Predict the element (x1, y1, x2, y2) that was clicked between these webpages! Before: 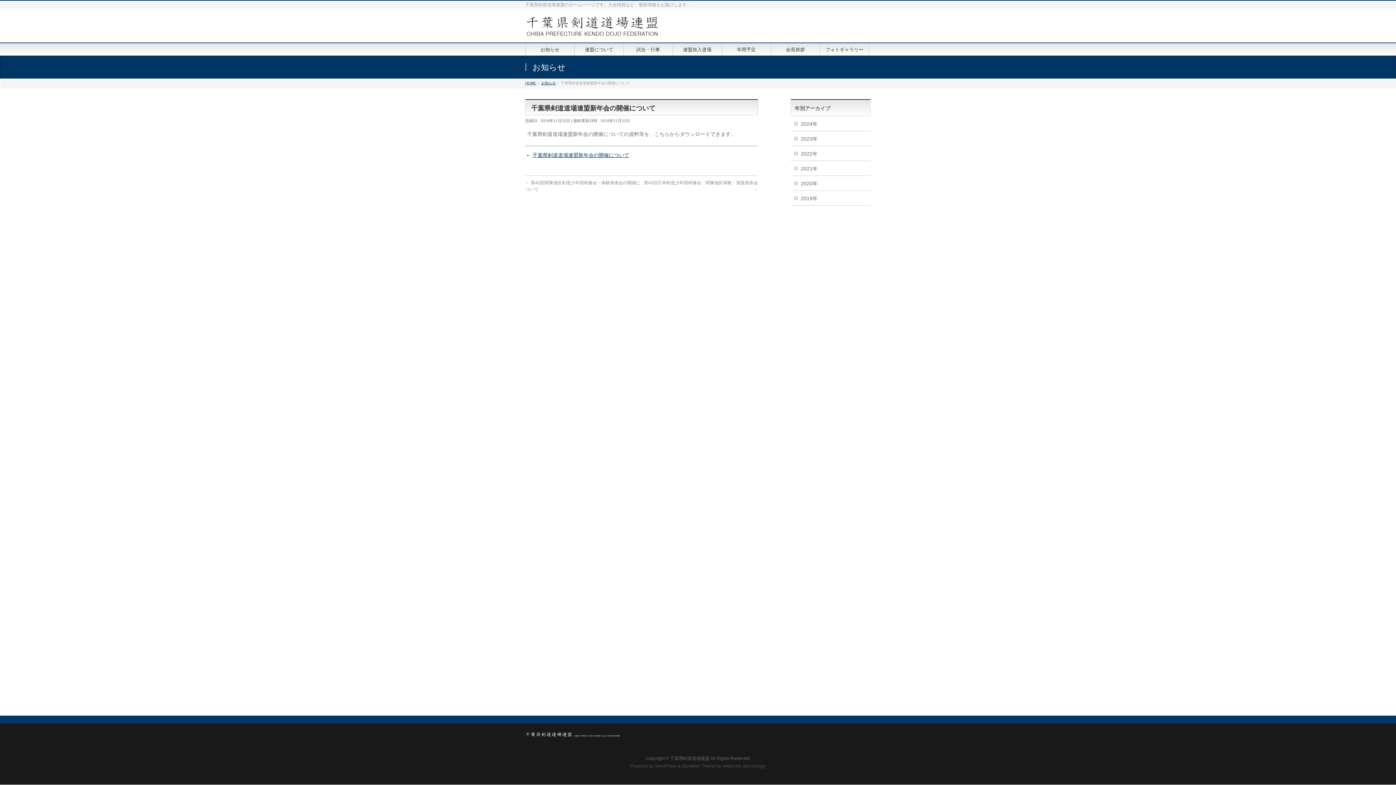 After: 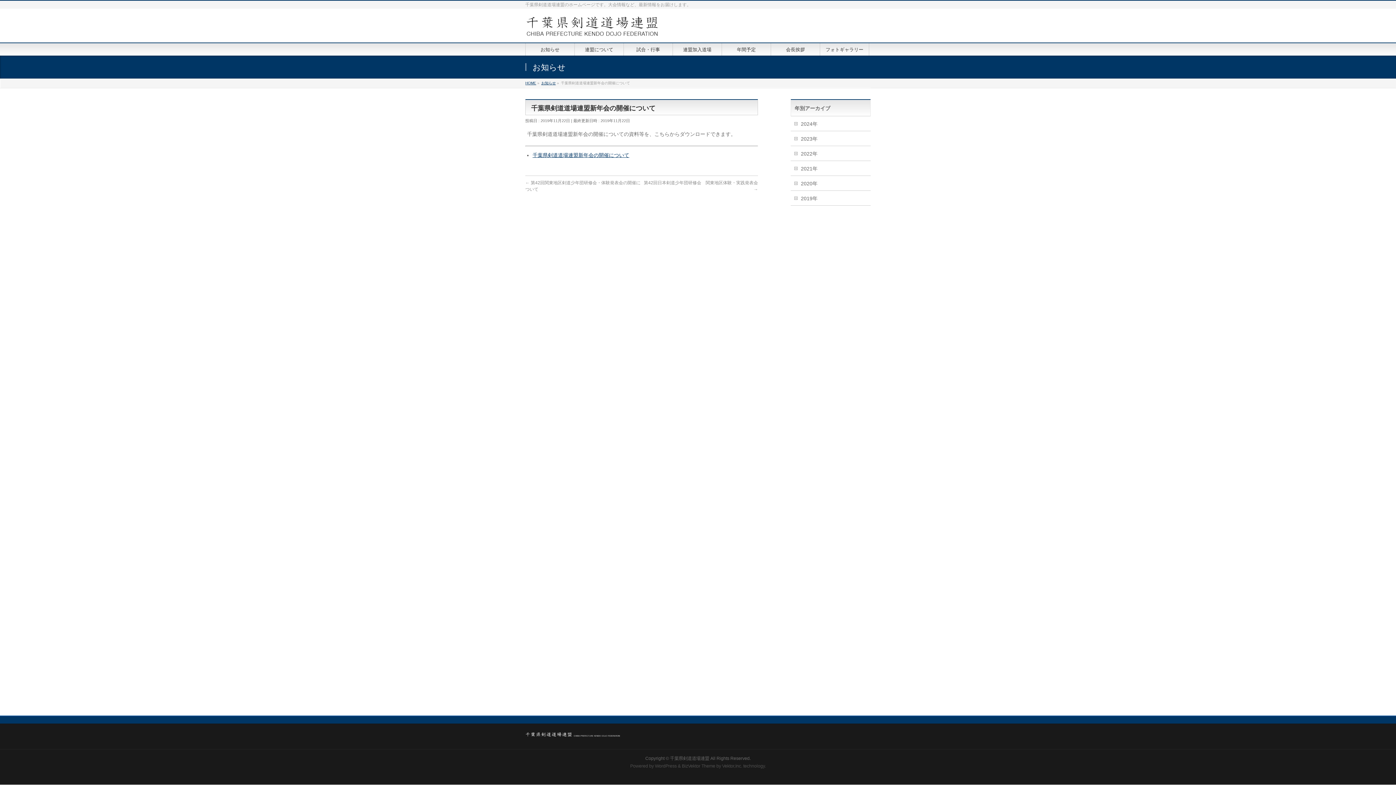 Action: bbox: (682, 763, 715, 769) label: BizVektor Theme